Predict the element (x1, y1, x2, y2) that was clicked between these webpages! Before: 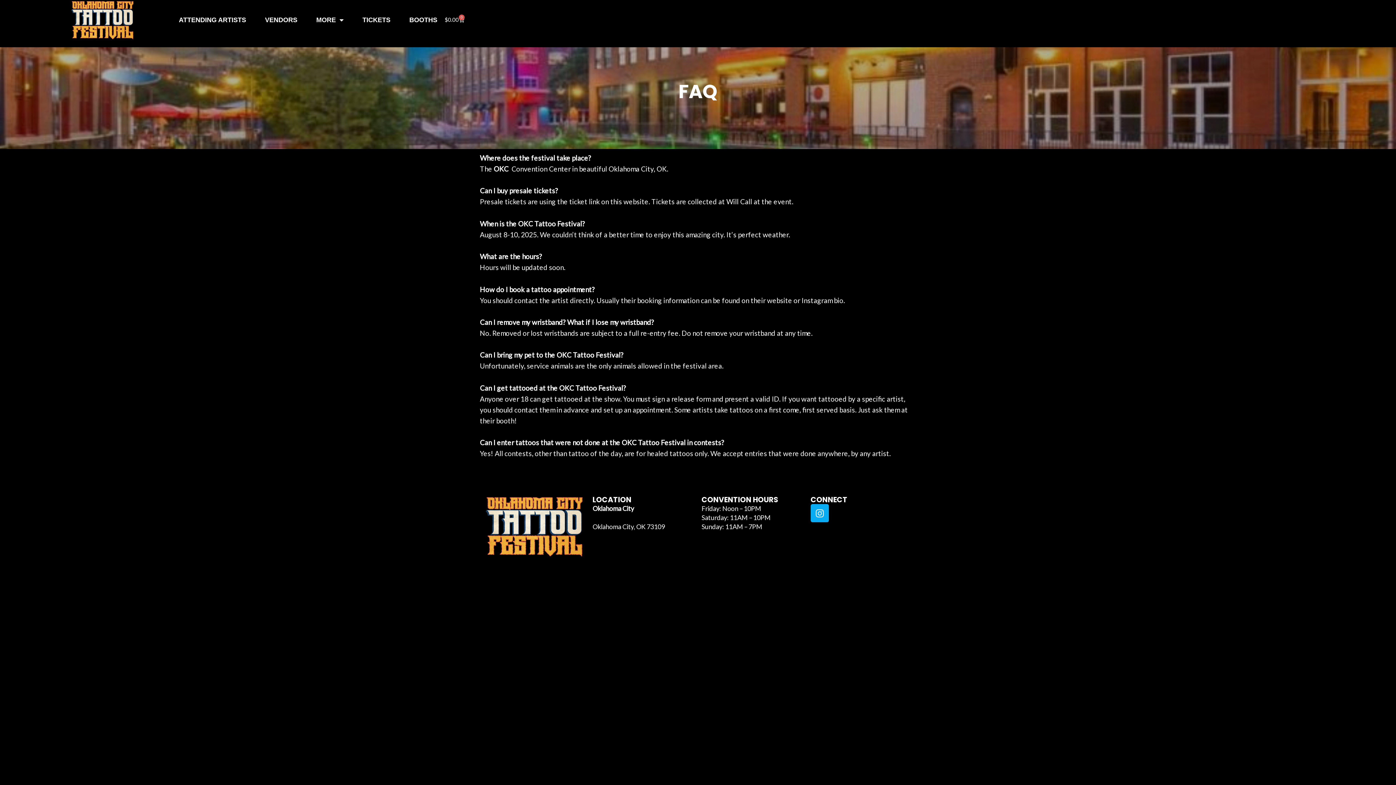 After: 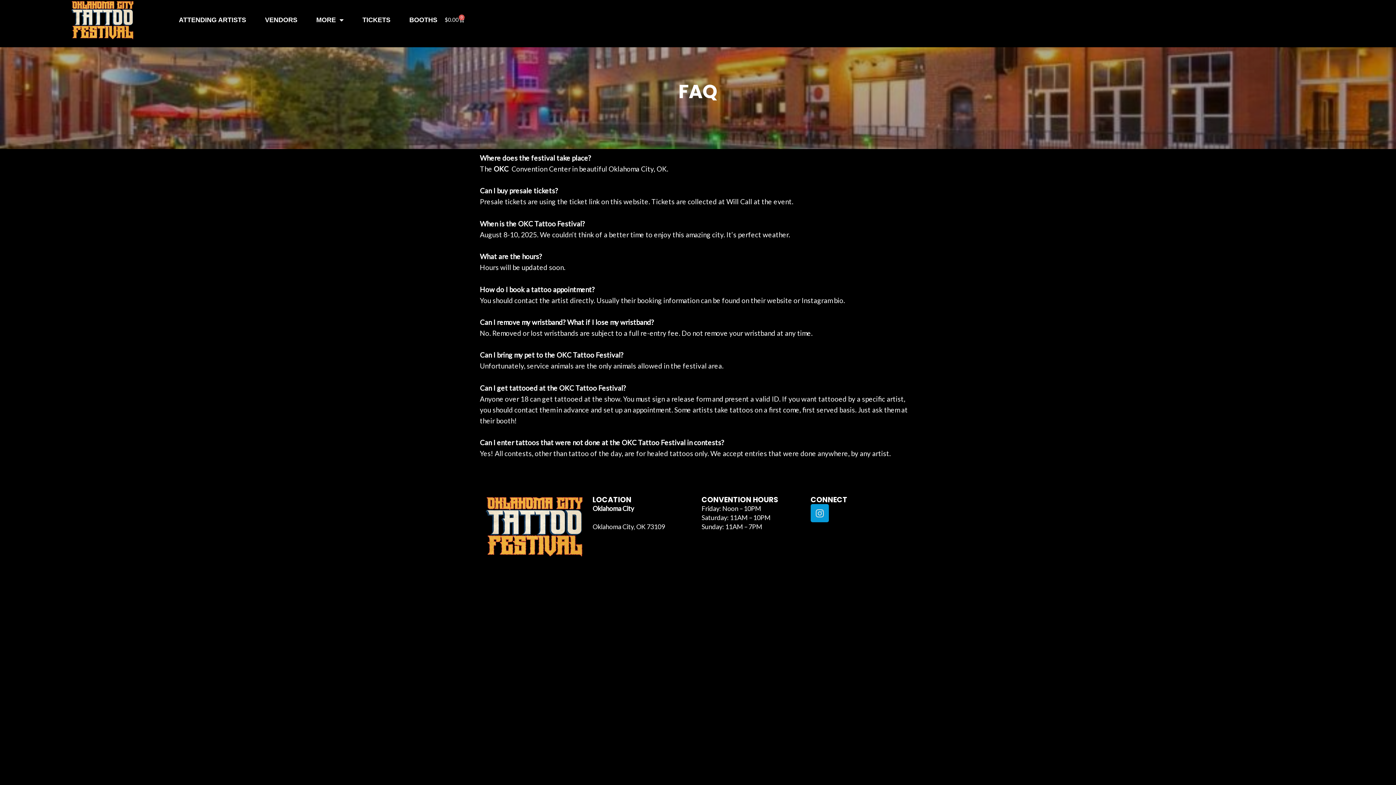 Action: bbox: (810, 504, 829, 522) label: Instagram